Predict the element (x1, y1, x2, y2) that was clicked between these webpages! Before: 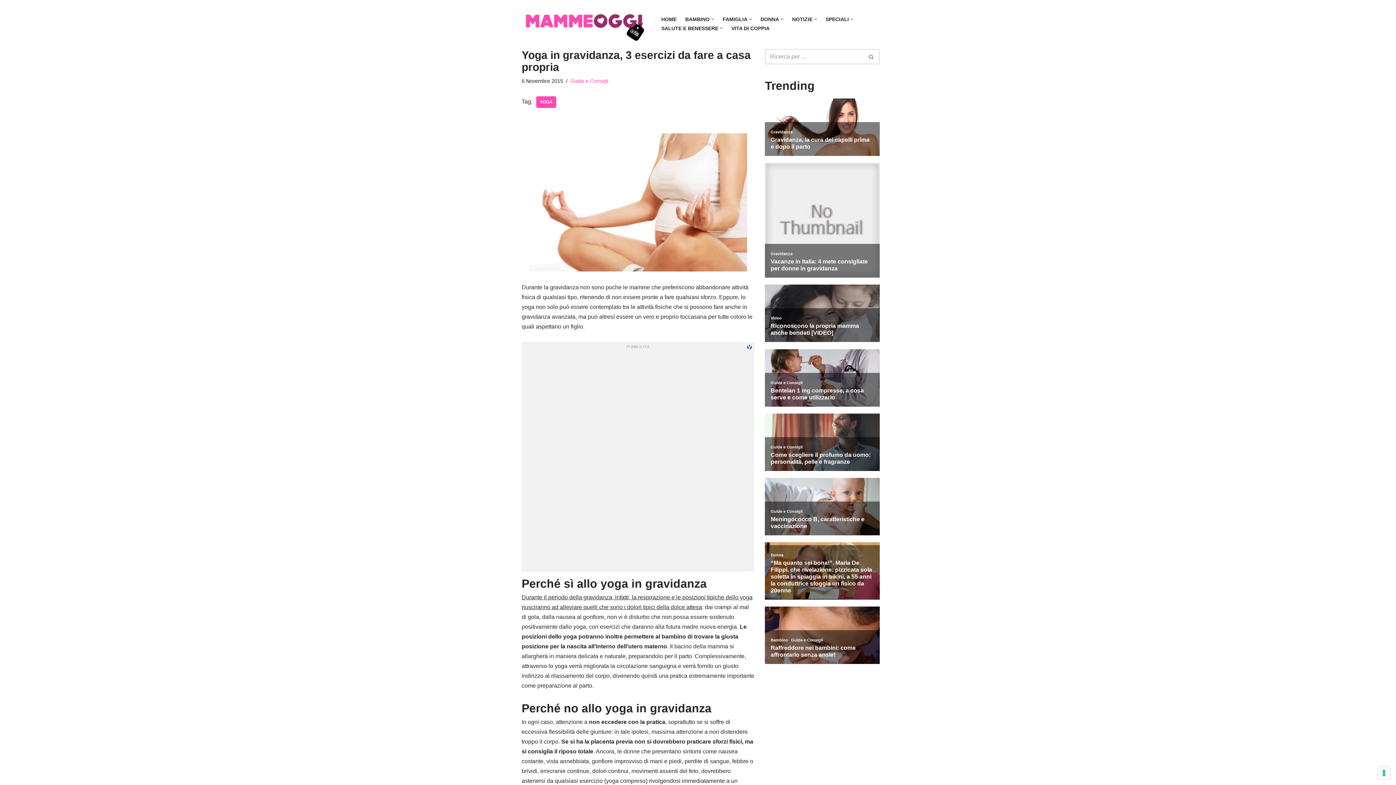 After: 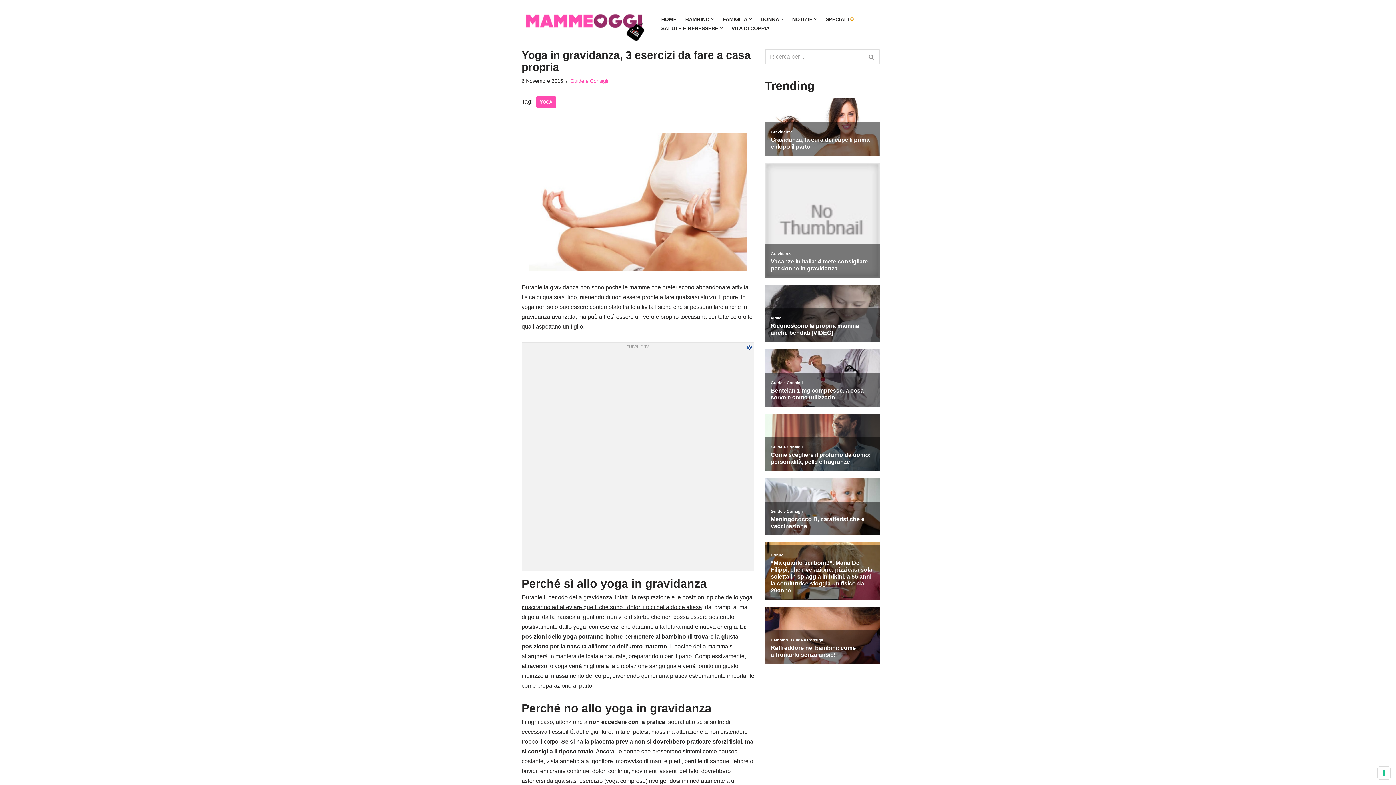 Action: bbox: (850, 17, 853, 20) label: Apri sottomenu